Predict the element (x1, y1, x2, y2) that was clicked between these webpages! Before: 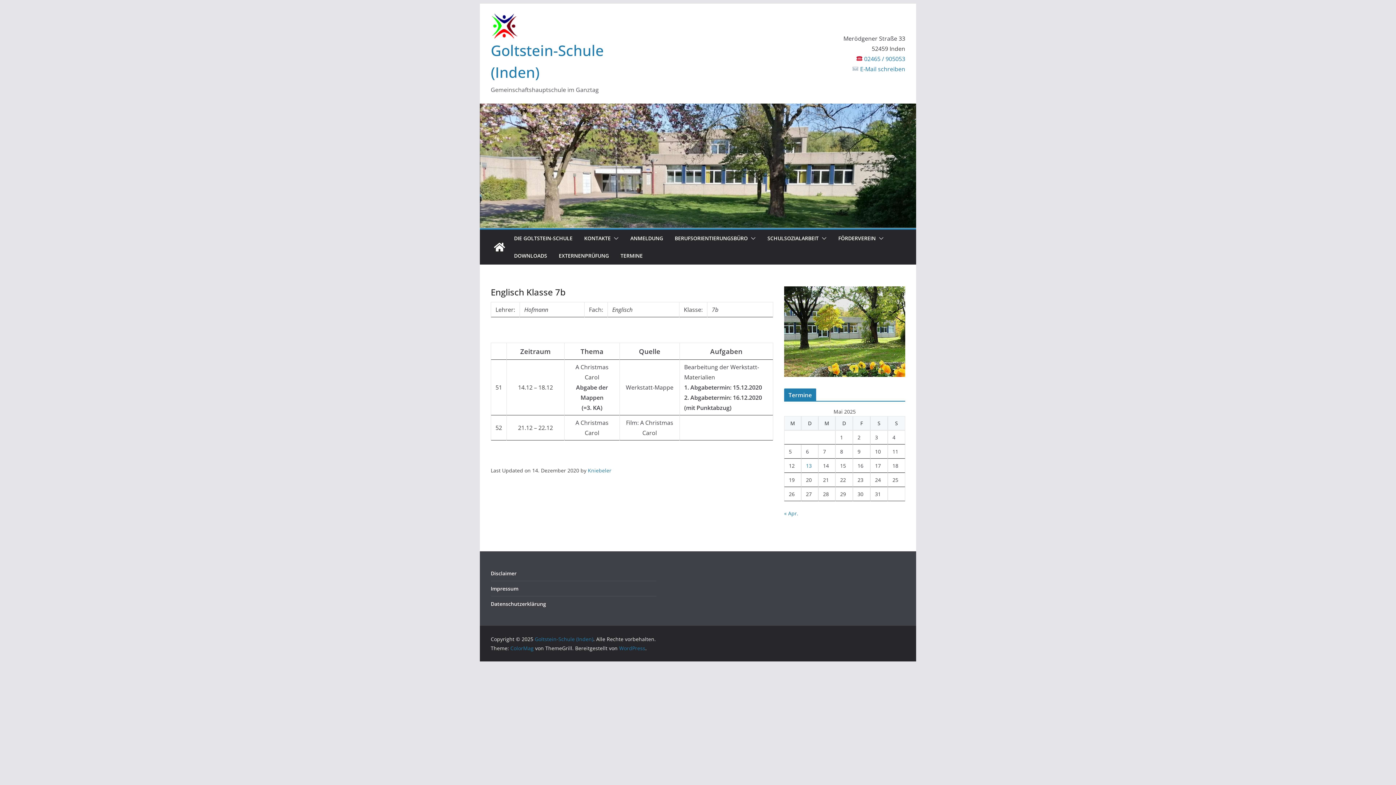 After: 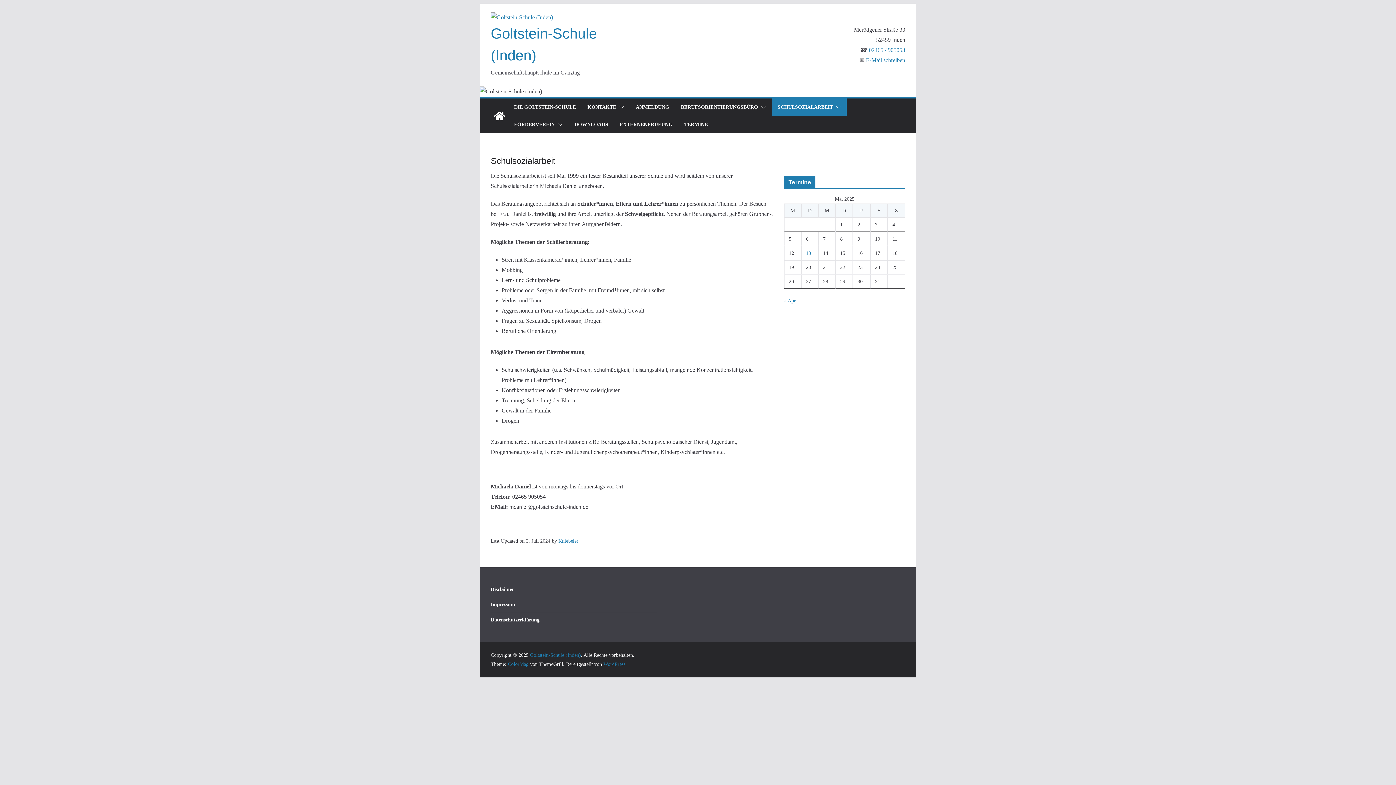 Action: bbox: (767, 233, 818, 243) label: SCHULSOZIALARBEIT